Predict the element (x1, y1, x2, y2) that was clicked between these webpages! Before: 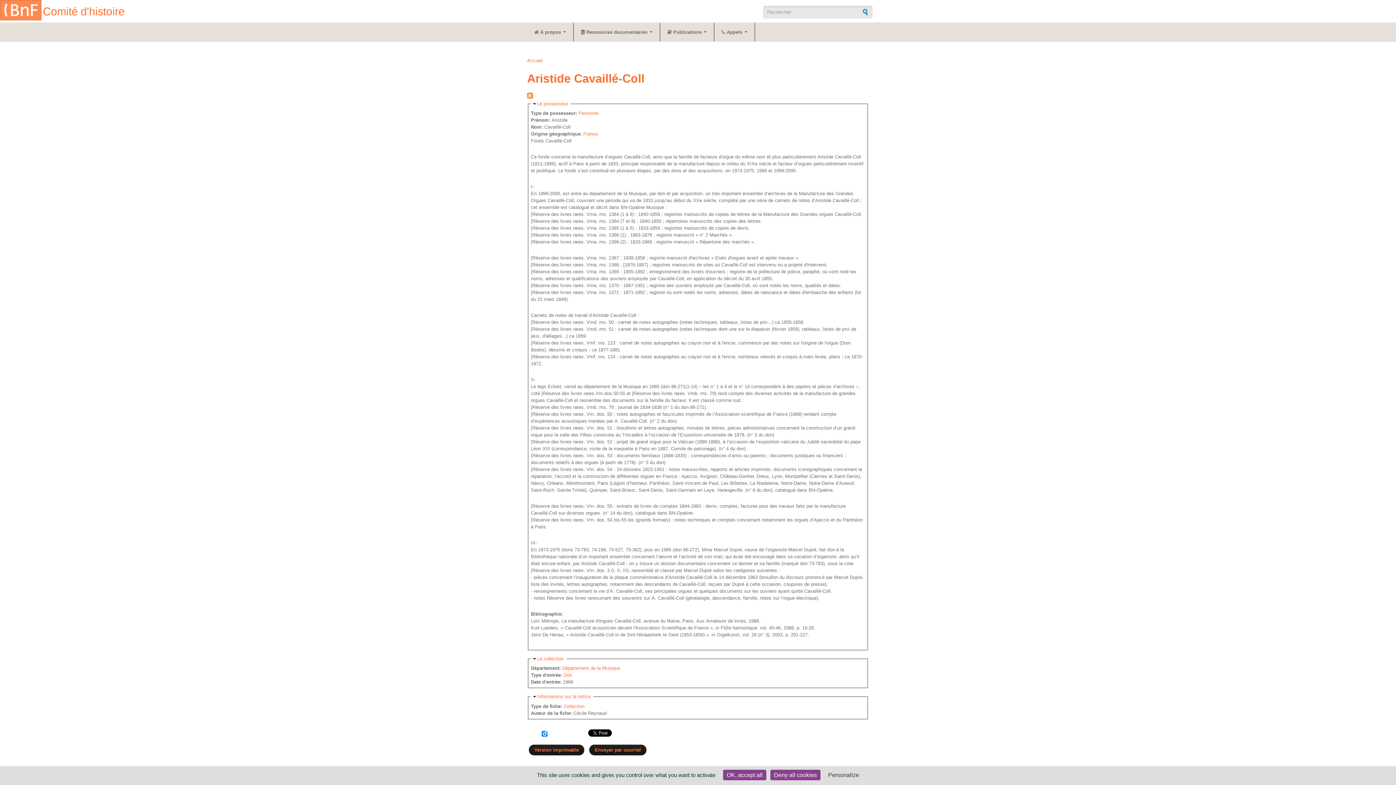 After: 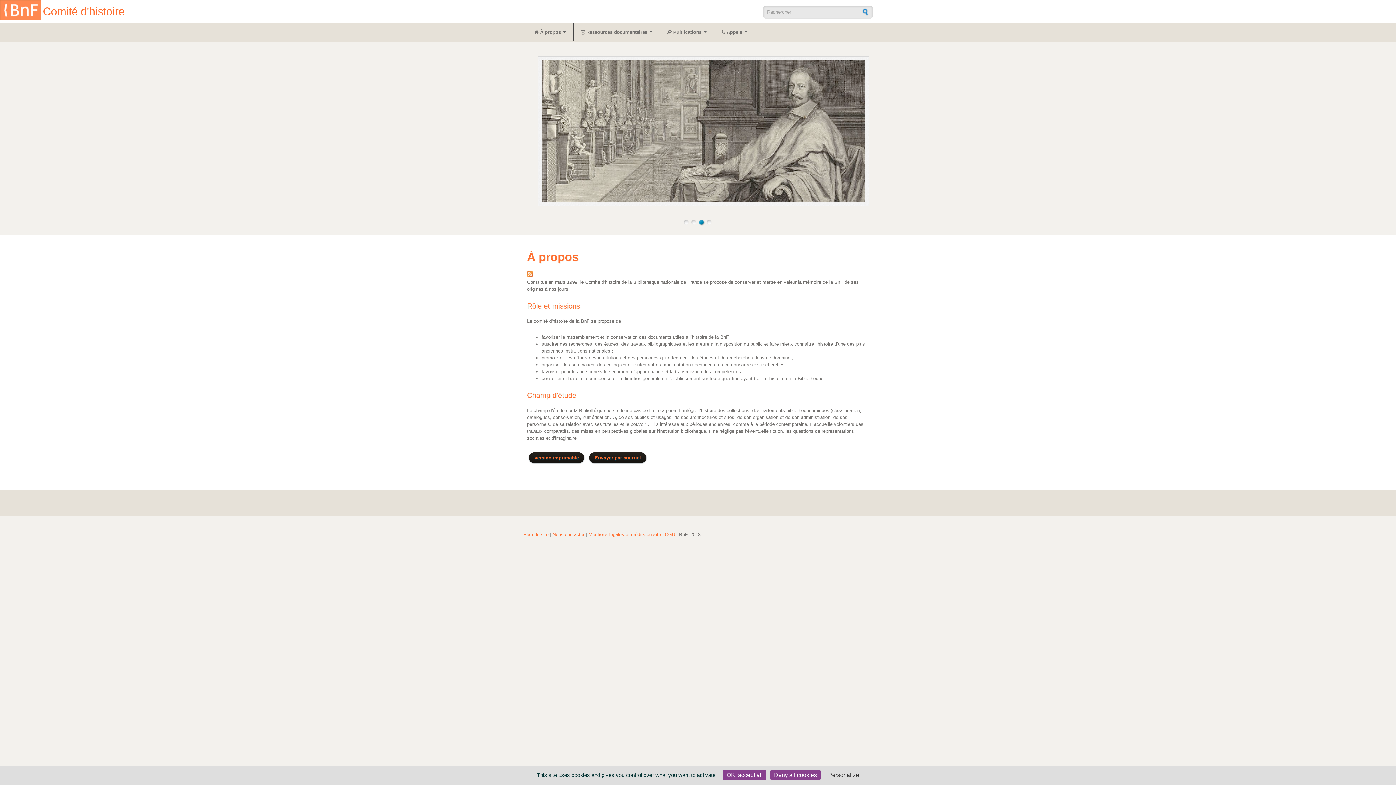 Action: bbox: (42, 5, 124, 17) label: Comité d'histoire